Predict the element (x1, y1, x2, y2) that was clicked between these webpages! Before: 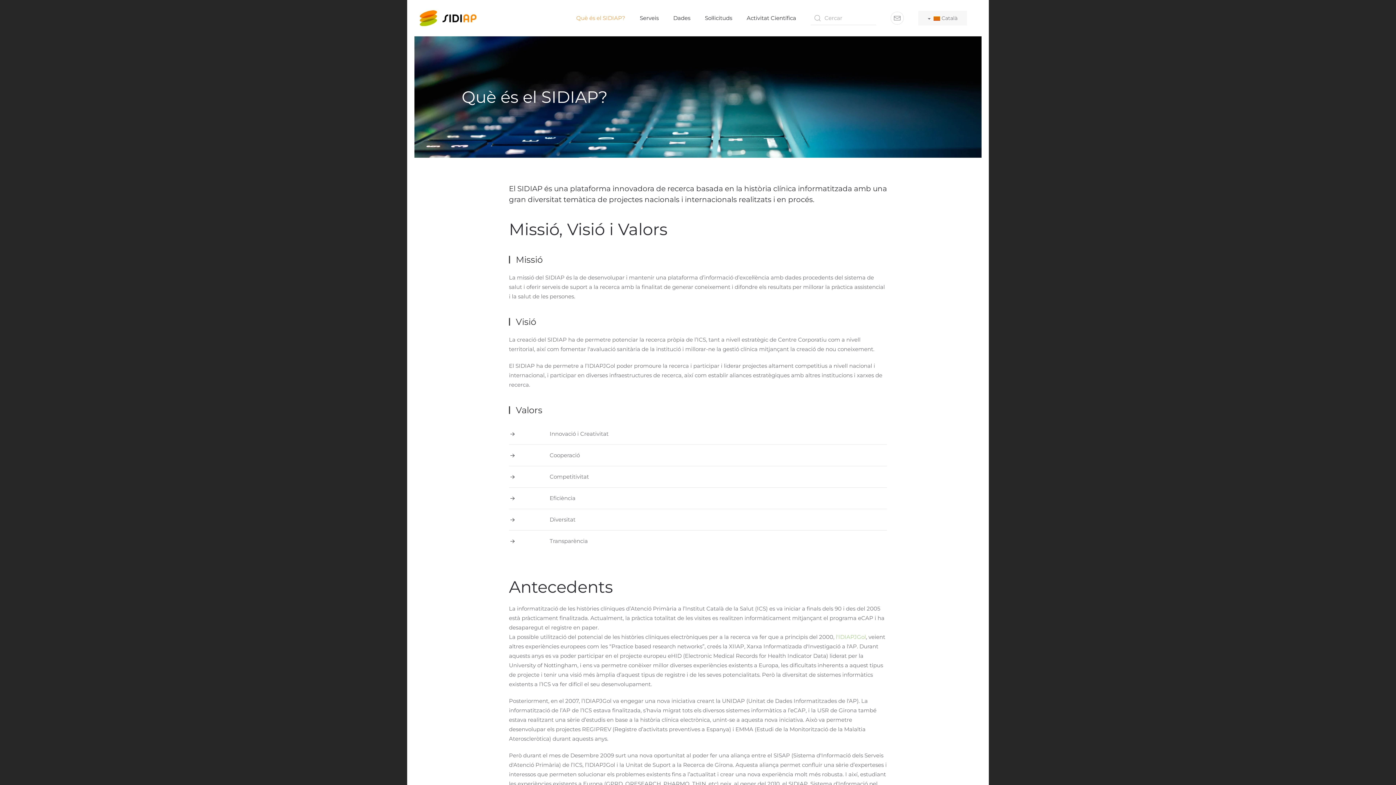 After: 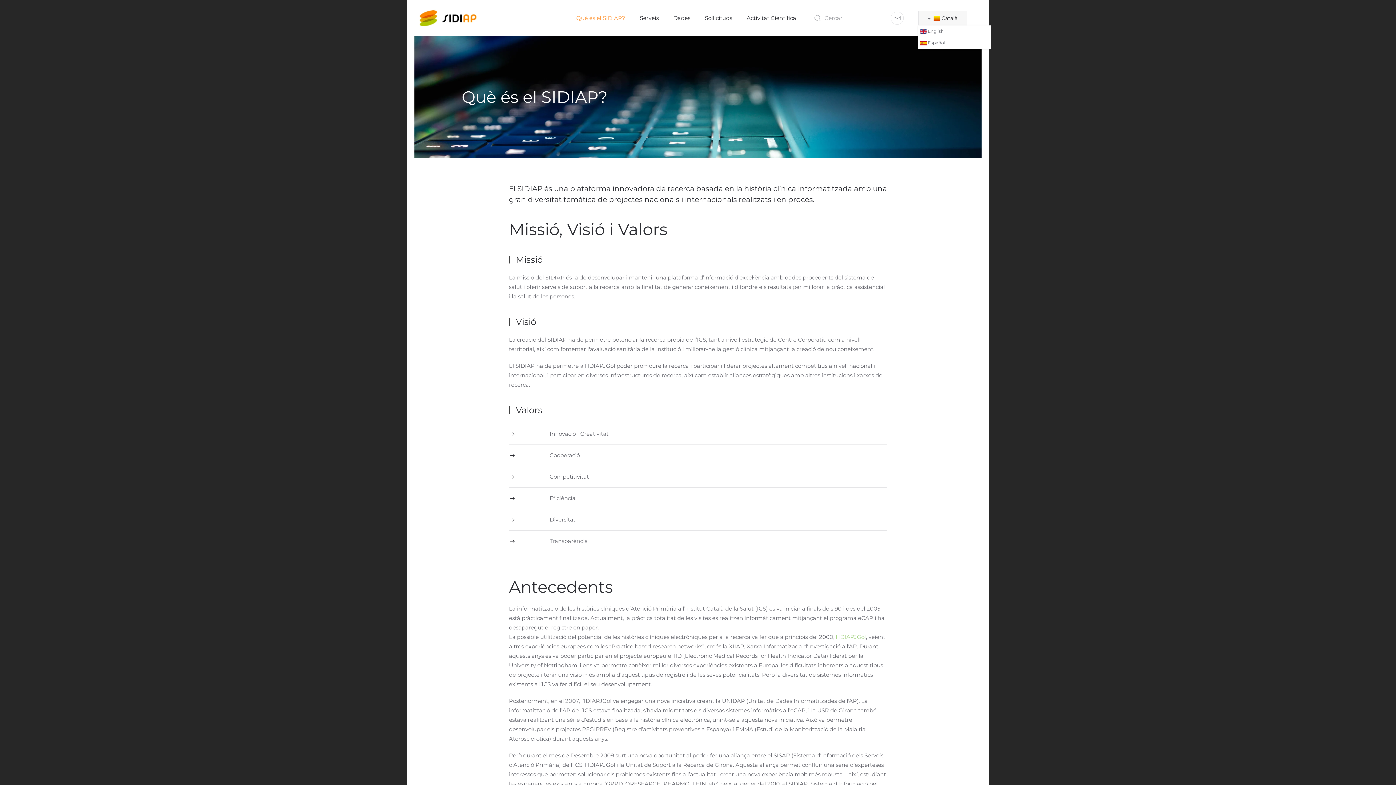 Action: bbox: (918, 10, 967, 25) label:    Català